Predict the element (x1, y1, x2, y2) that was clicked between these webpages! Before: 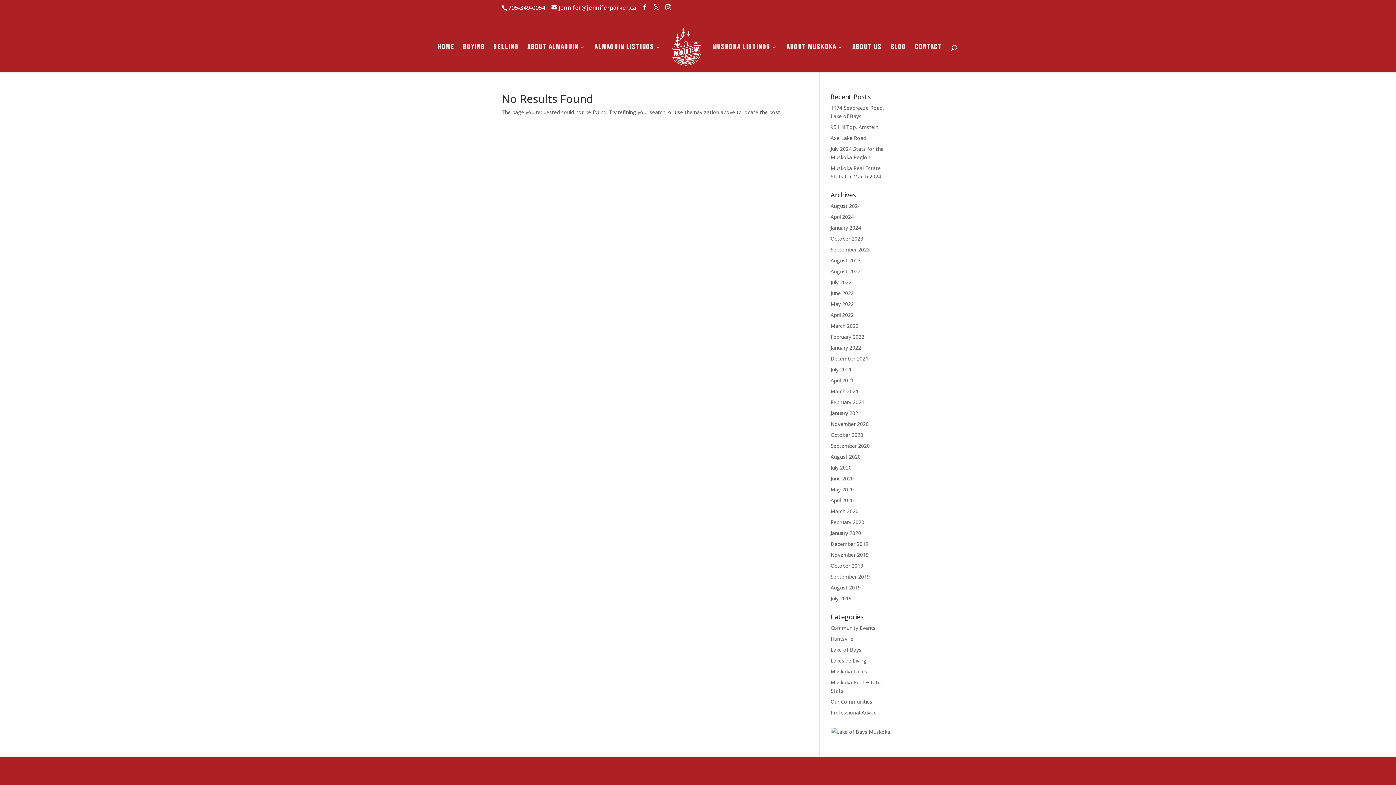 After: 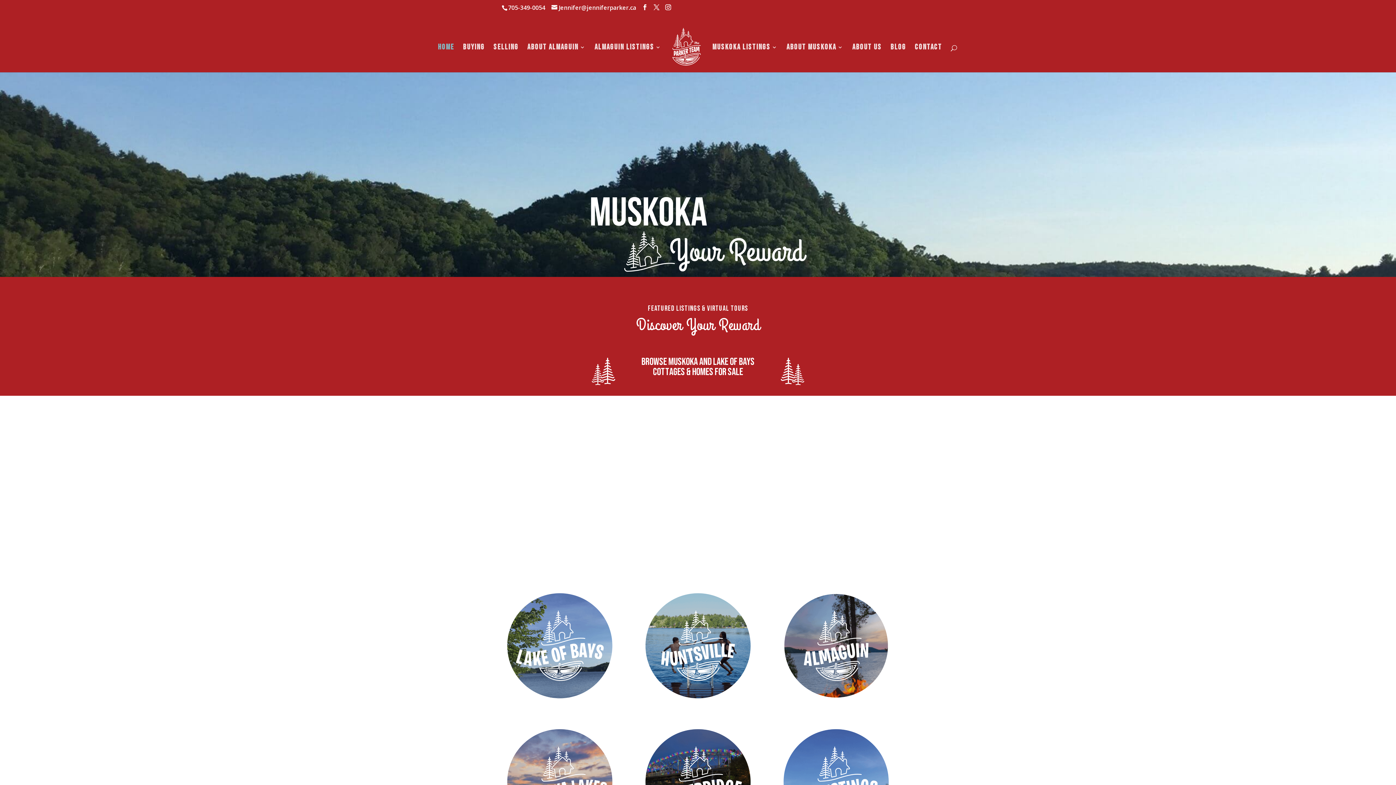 Action: bbox: (669, 25, 703, 75)